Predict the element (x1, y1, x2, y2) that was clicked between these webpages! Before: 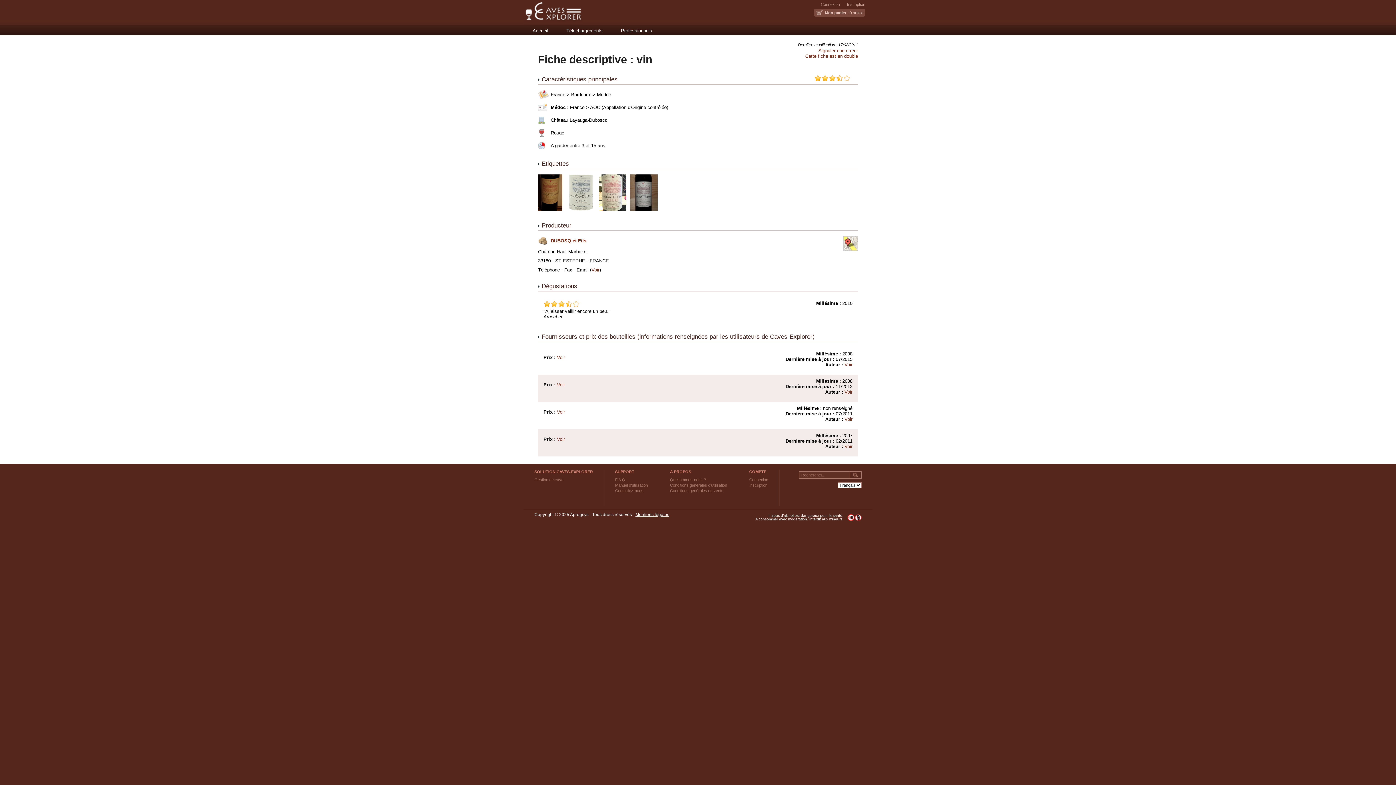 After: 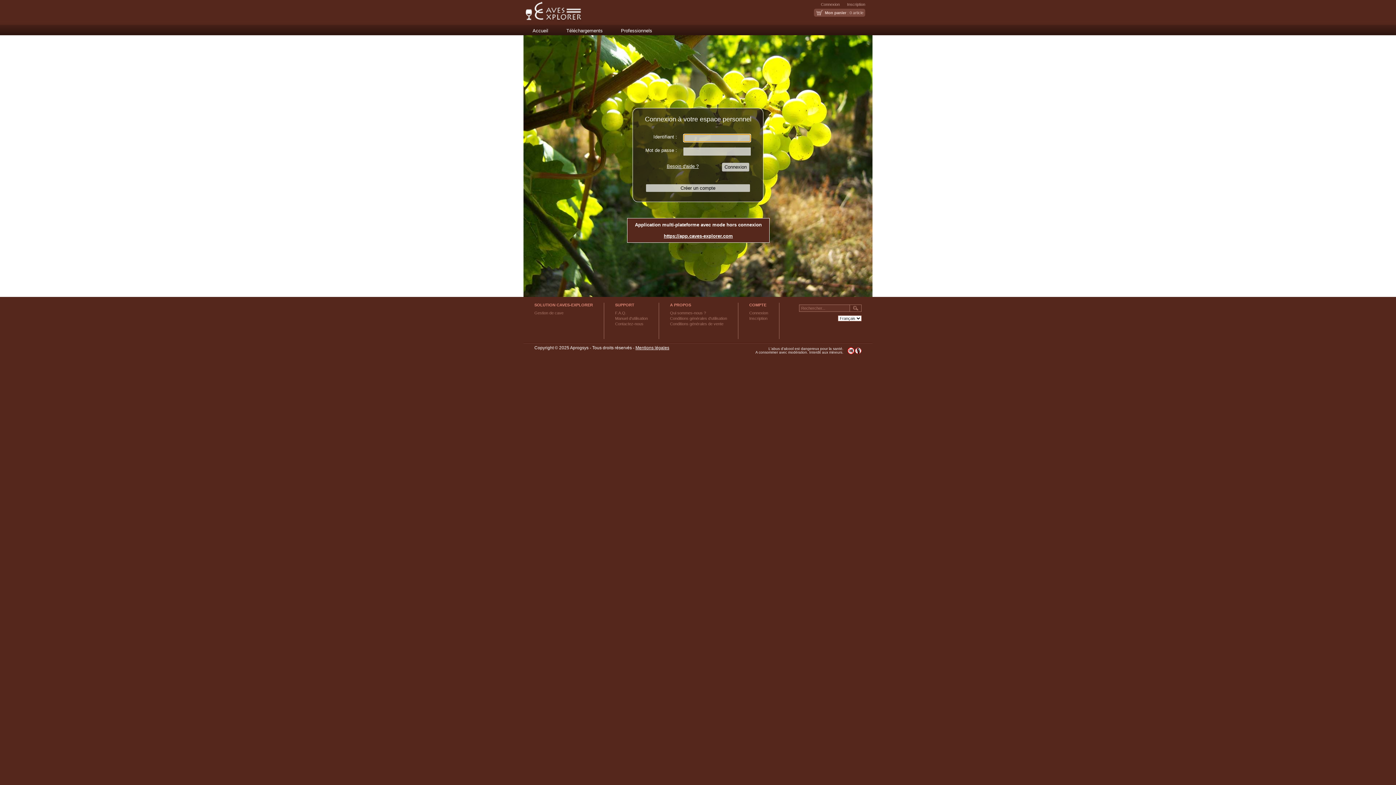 Action: bbox: (821, 2, 840, 6) label: Connexion